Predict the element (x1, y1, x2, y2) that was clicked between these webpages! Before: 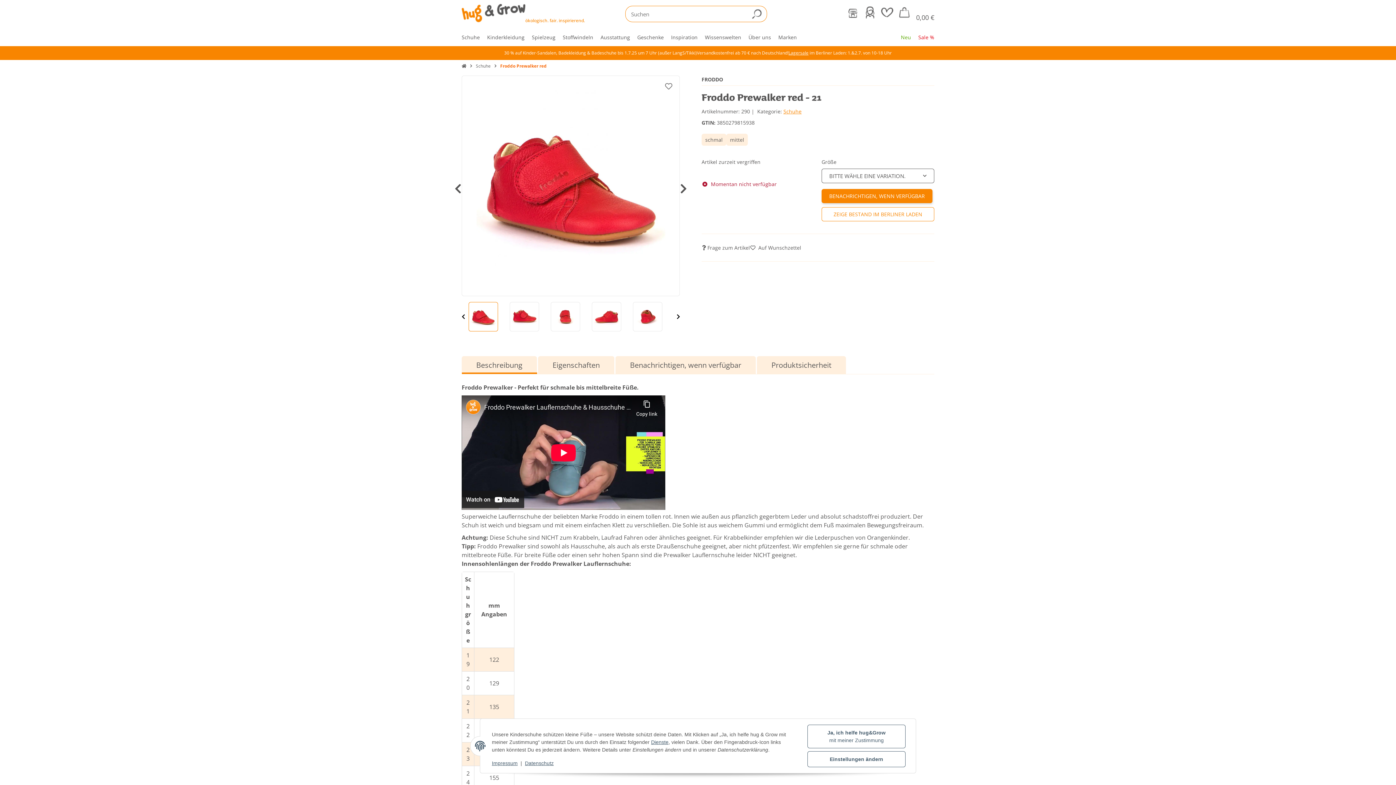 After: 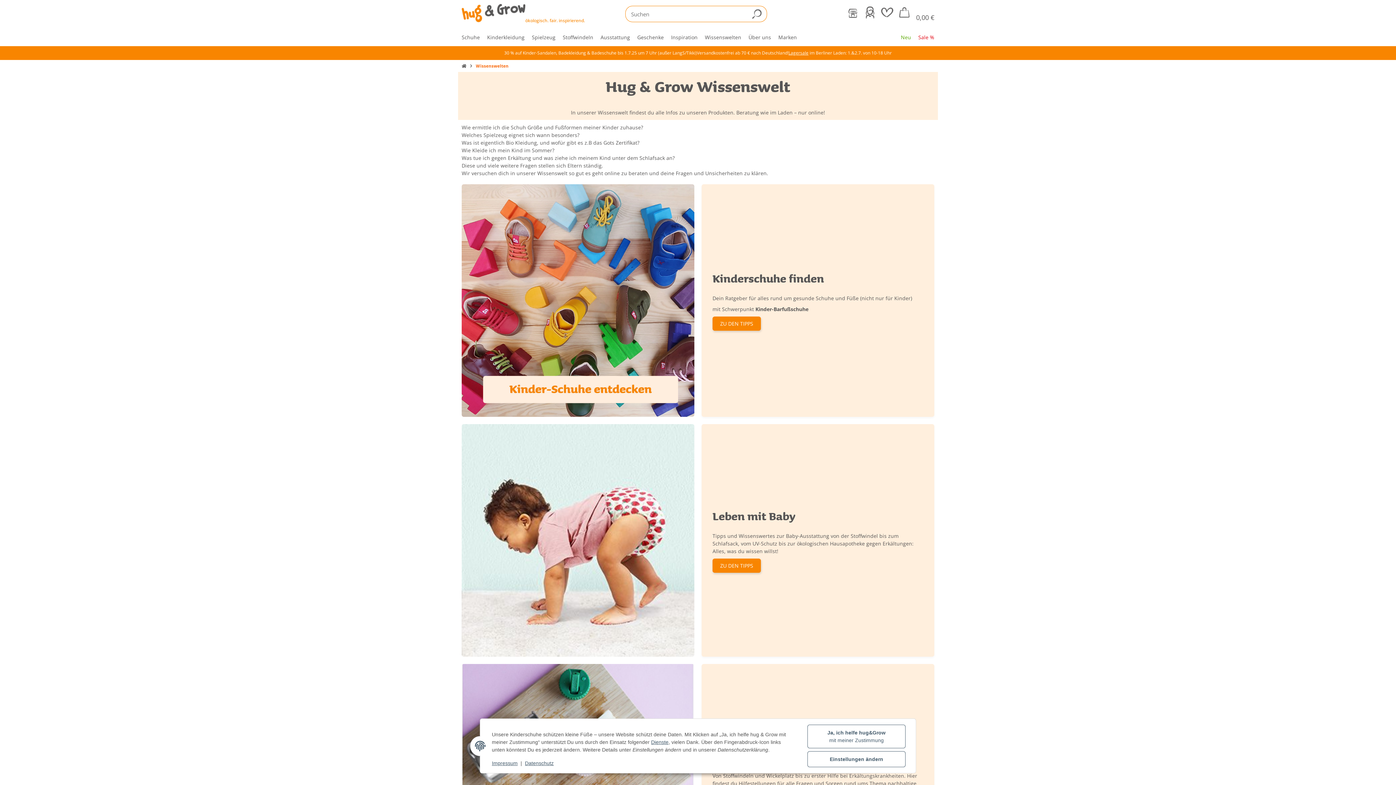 Action: bbox: (701, 28, 745, 46) label: Wissenswelten